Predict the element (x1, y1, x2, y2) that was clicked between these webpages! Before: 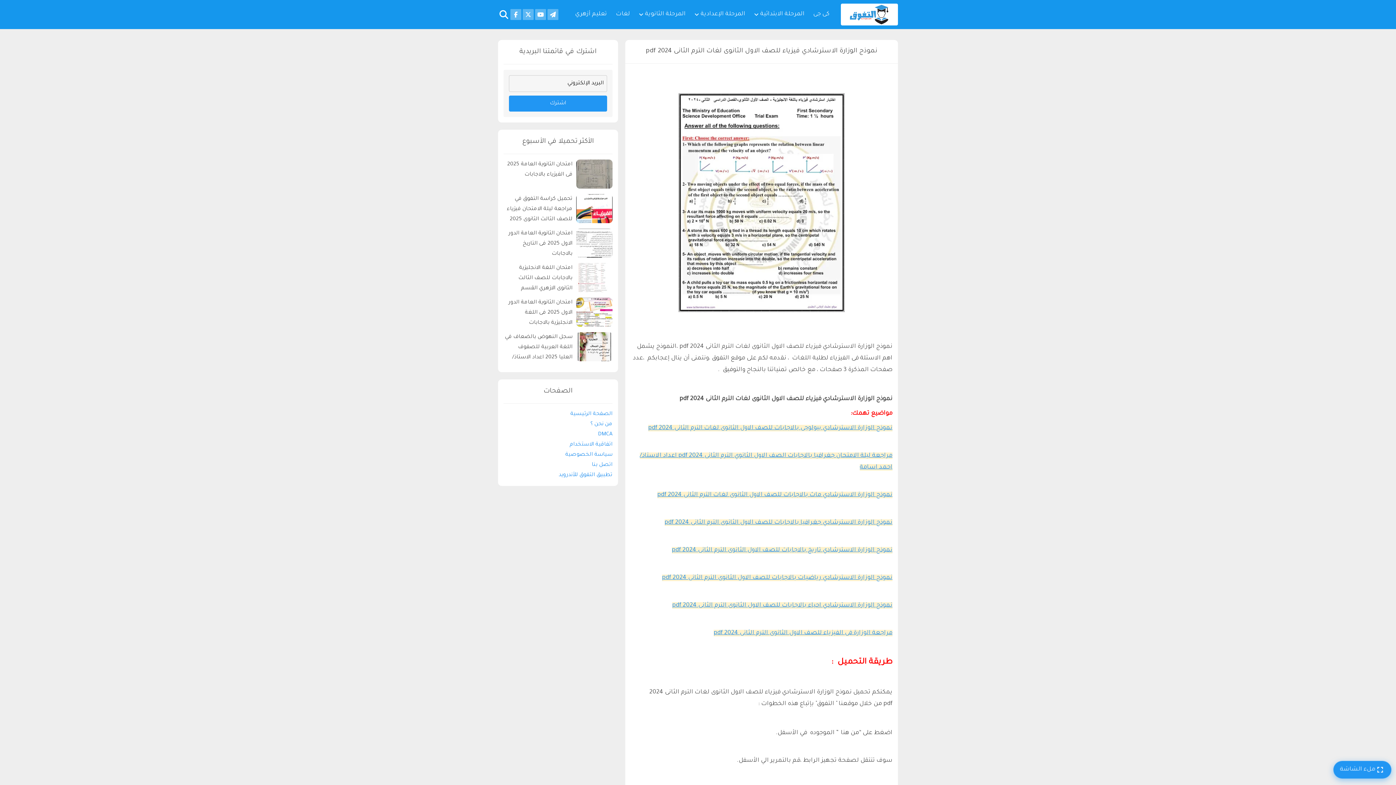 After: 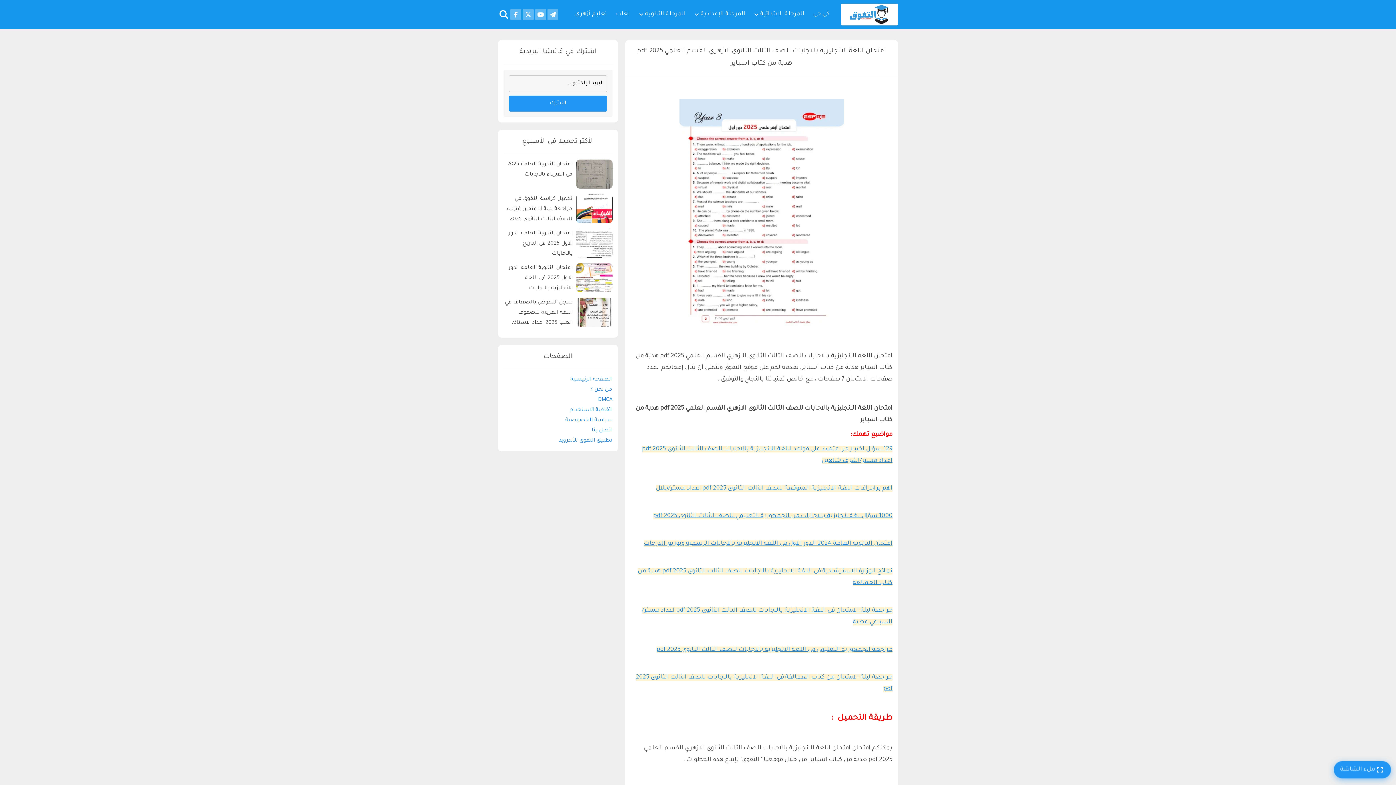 Action: label: امتحان اللغة الانجليزية بالاجابات للصف الثالث الثانوى الازهري القسم العلمي 2025 pdf هدية من كتاب اسباير bbox: (503, 263, 612, 294)